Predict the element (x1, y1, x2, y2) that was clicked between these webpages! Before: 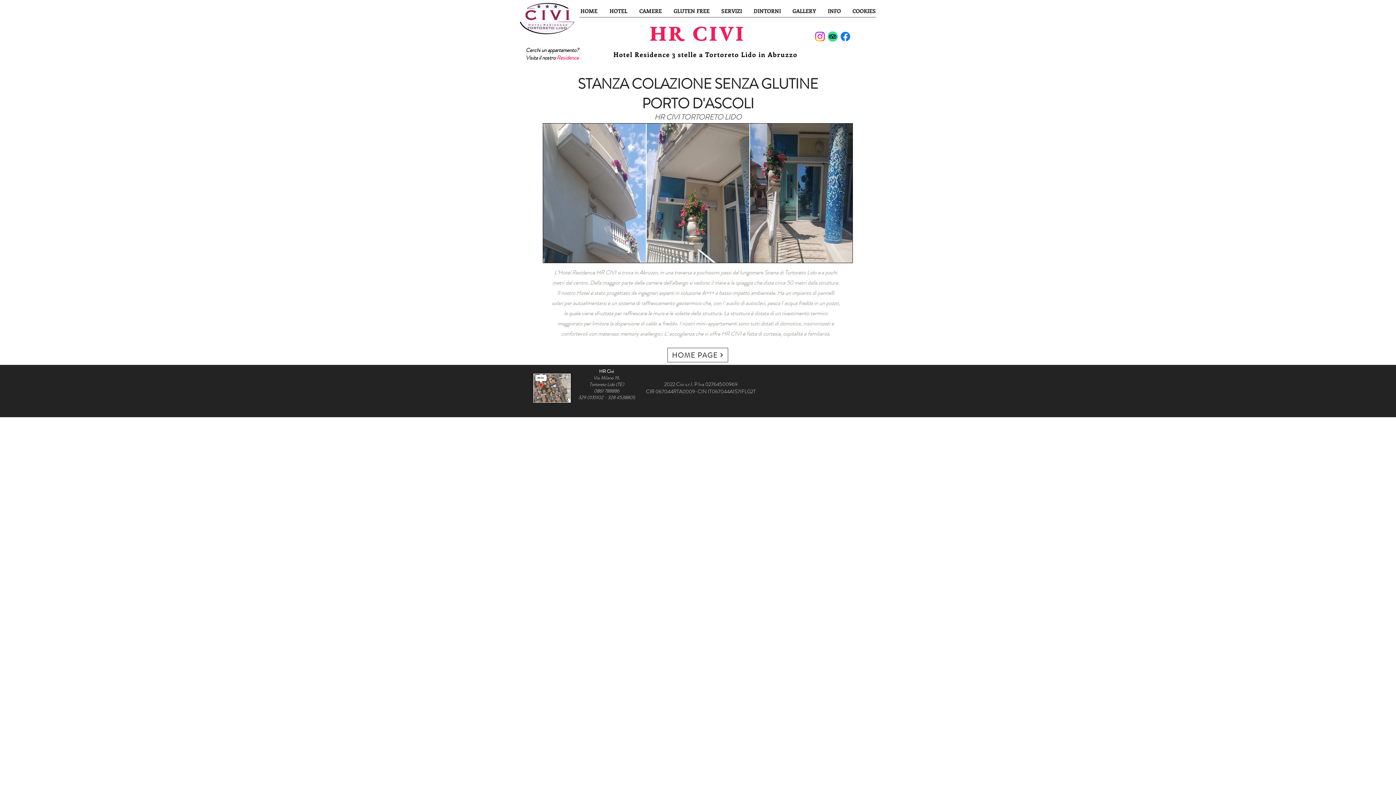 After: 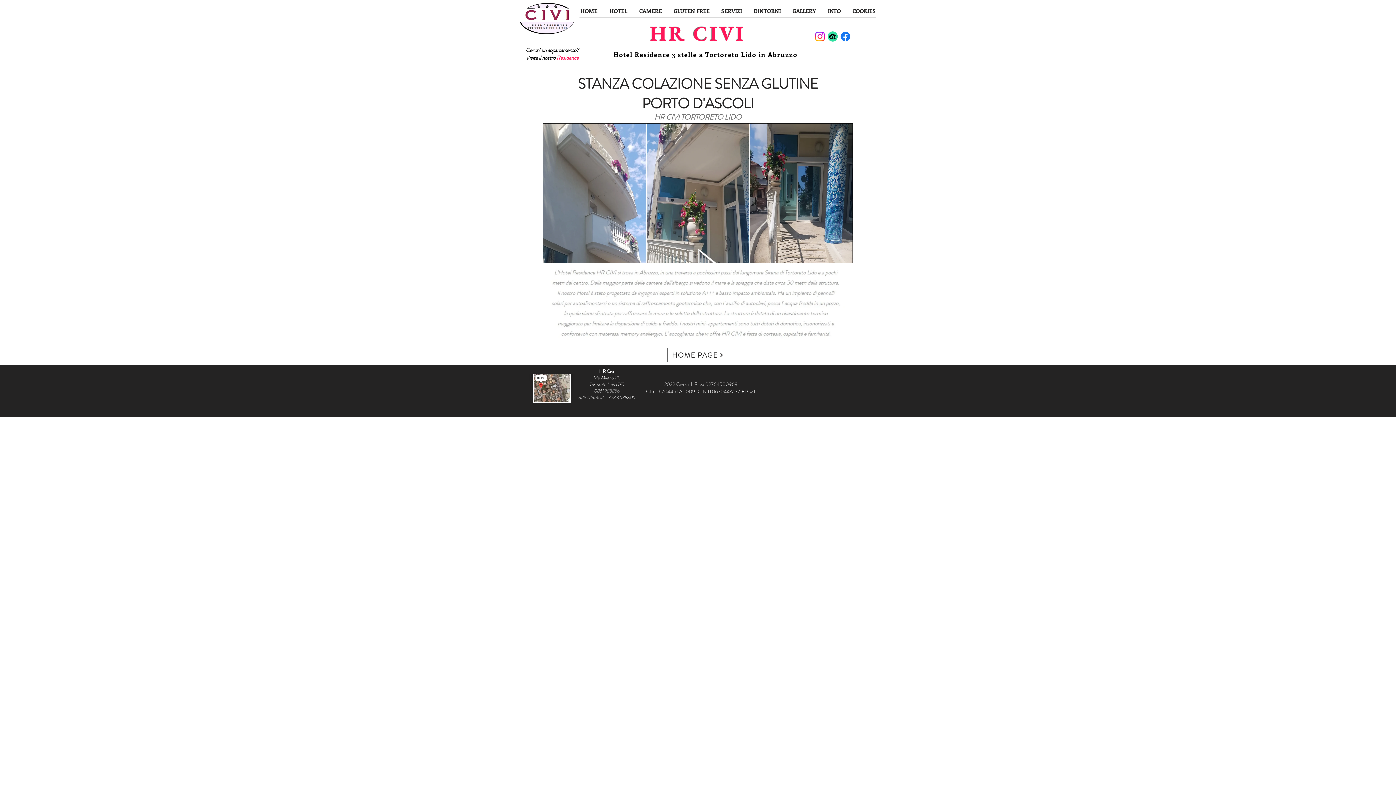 Action: bbox: (525, 46, 578, 61) label: Cerchi un appartamento?Visita il nostro Residence